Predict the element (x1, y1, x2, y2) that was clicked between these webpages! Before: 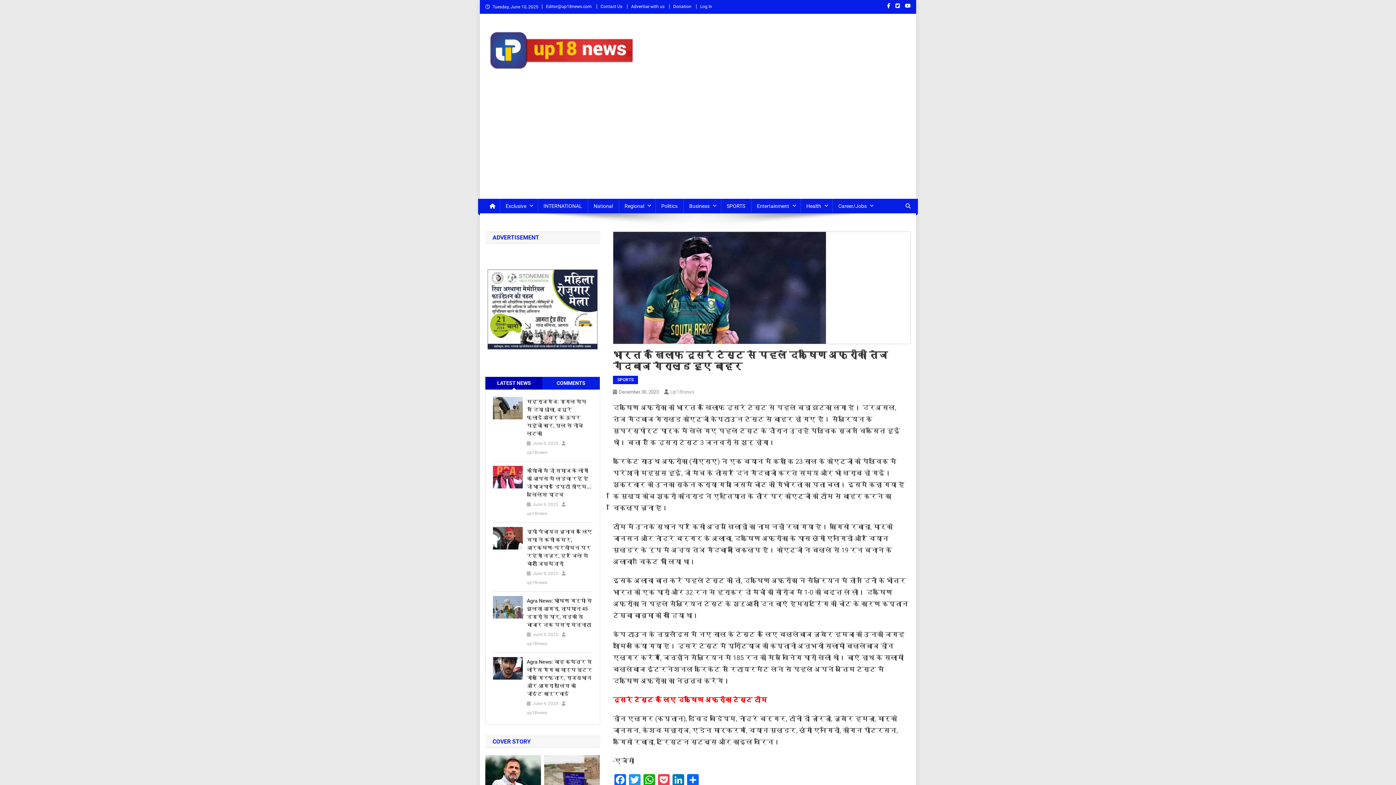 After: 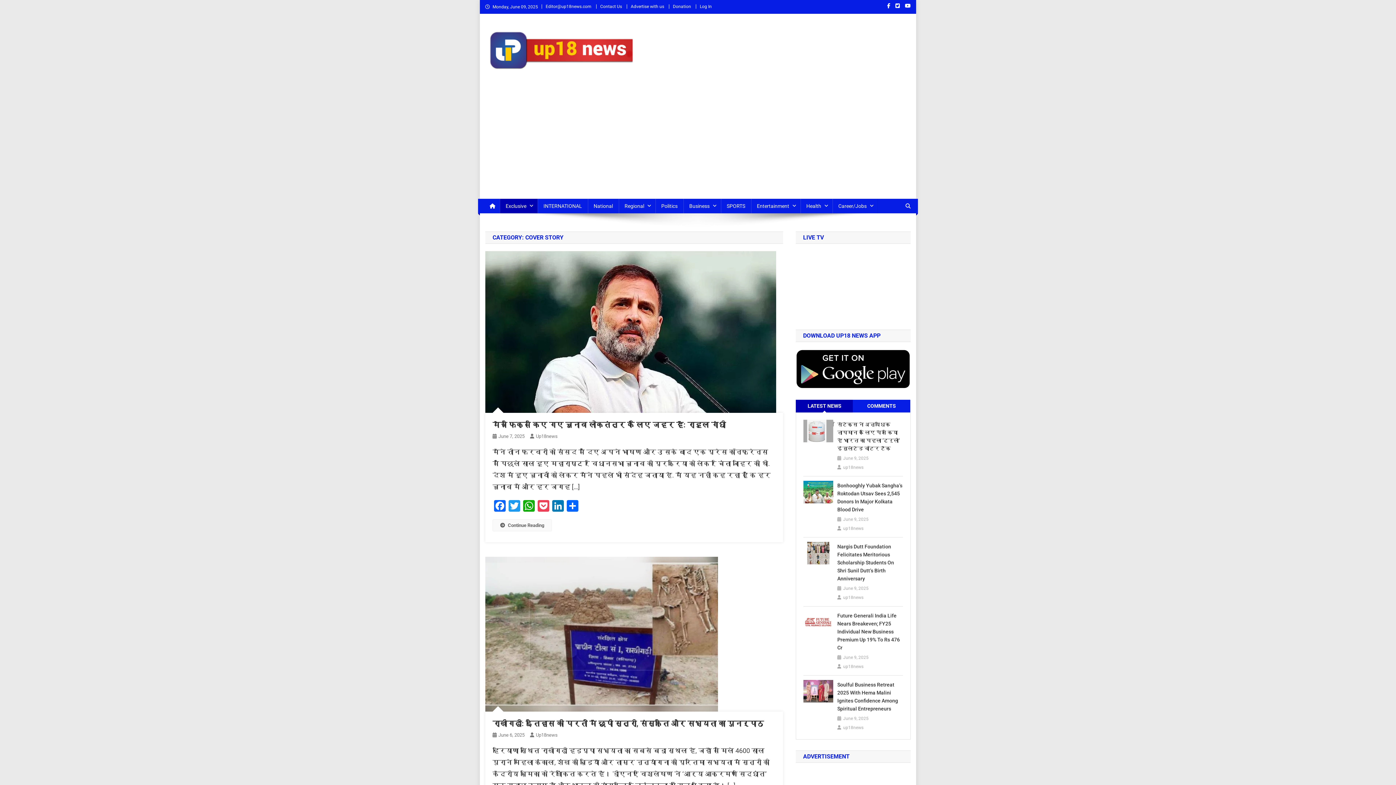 Action: label: COVER STORY bbox: (492, 738, 530, 745)